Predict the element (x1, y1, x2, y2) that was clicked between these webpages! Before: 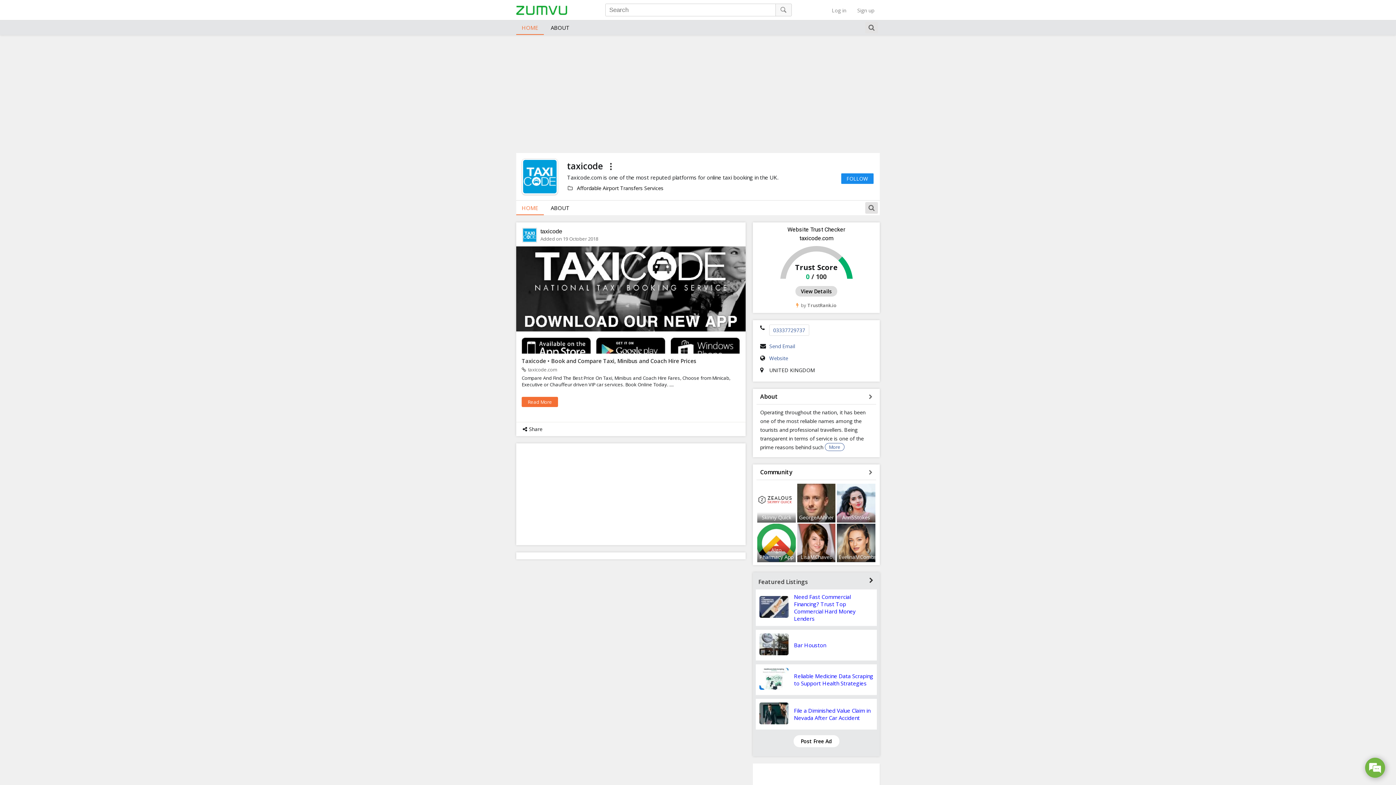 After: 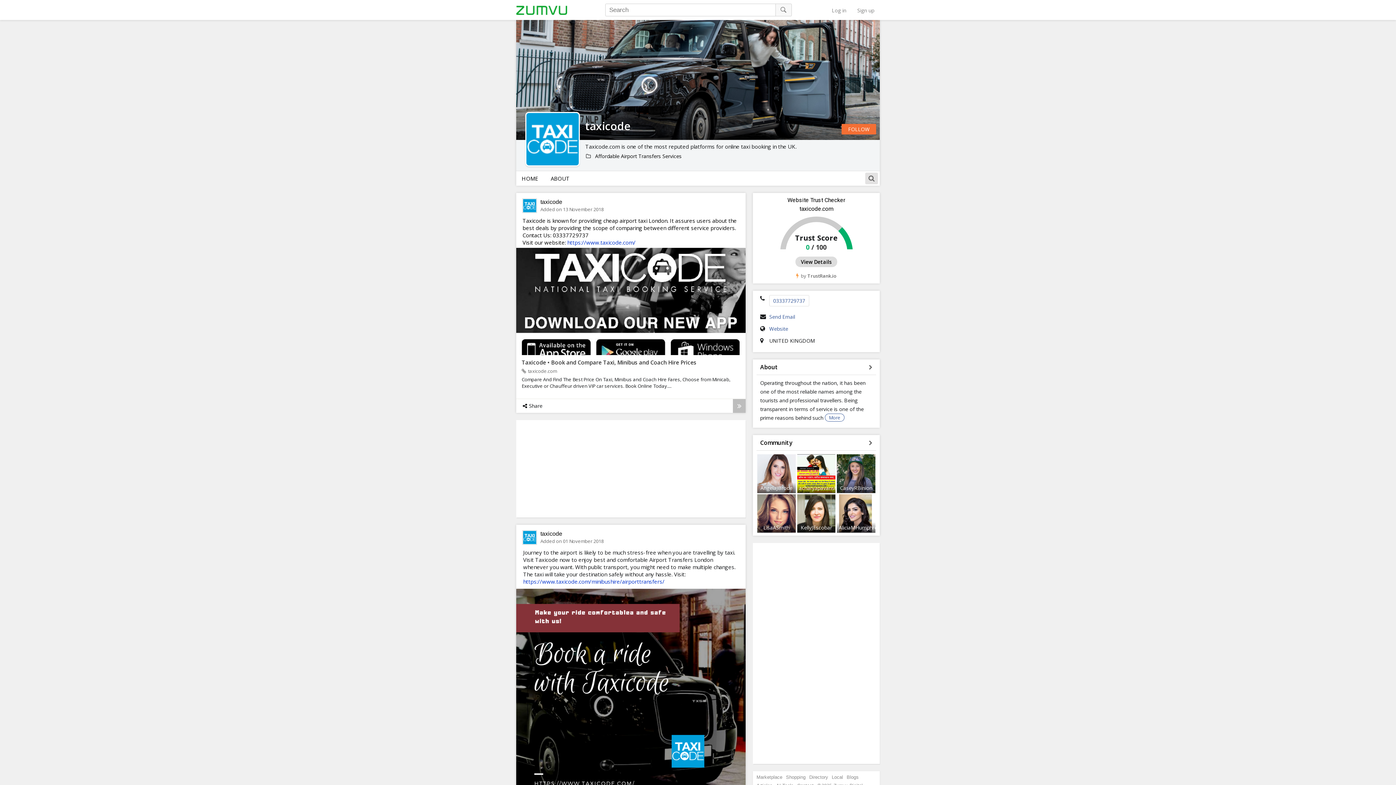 Action: label: HOME bbox: (516, 200, 544, 215)